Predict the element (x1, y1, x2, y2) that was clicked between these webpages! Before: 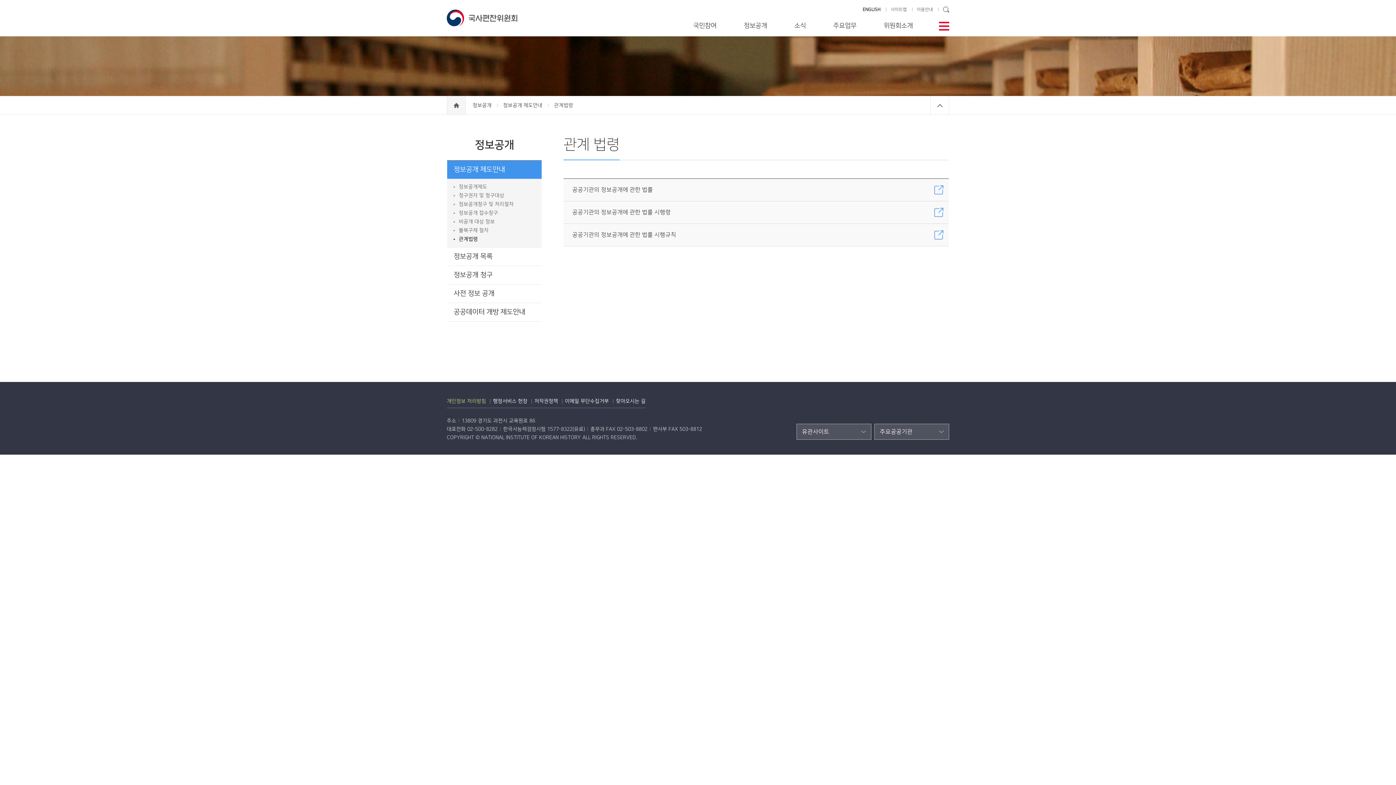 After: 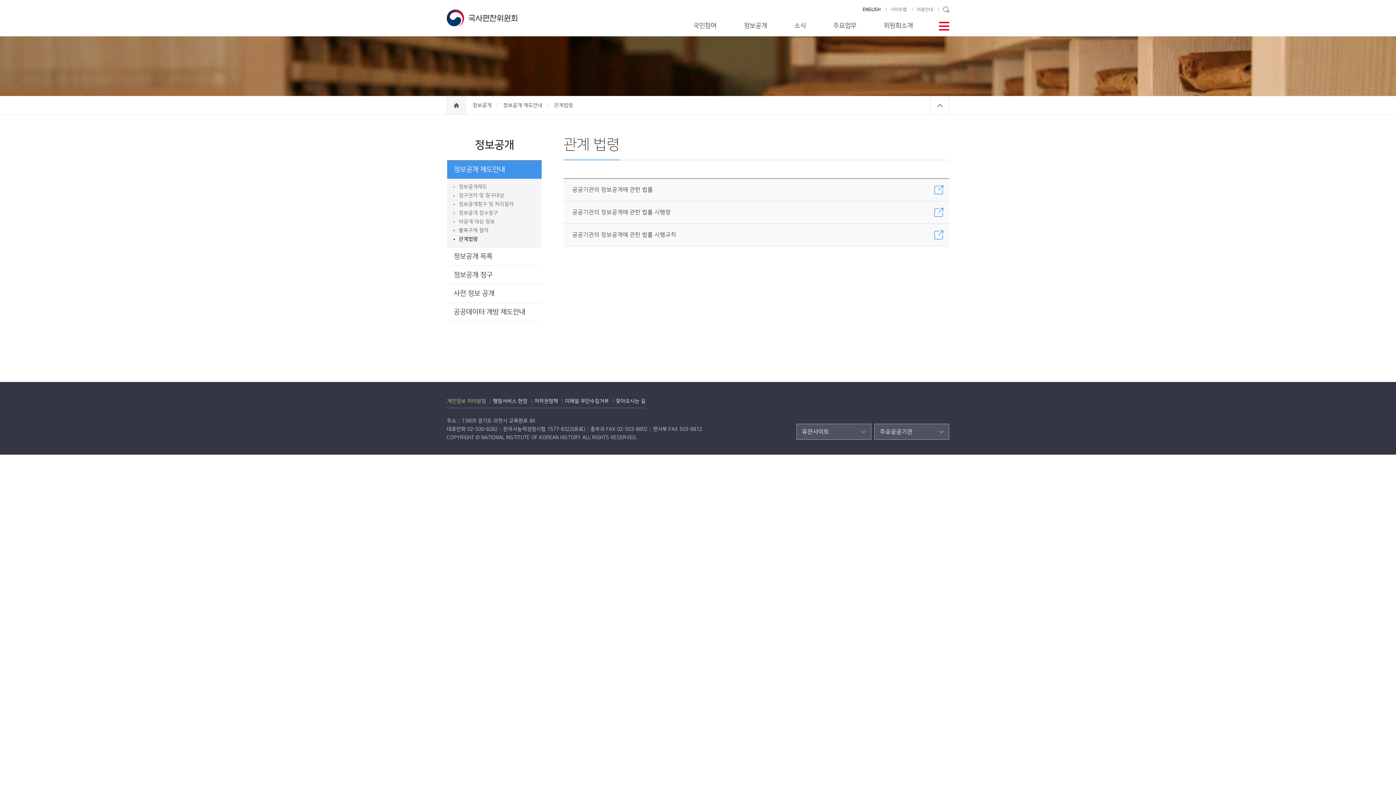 Action: bbox: (929, 178, 949, 201)